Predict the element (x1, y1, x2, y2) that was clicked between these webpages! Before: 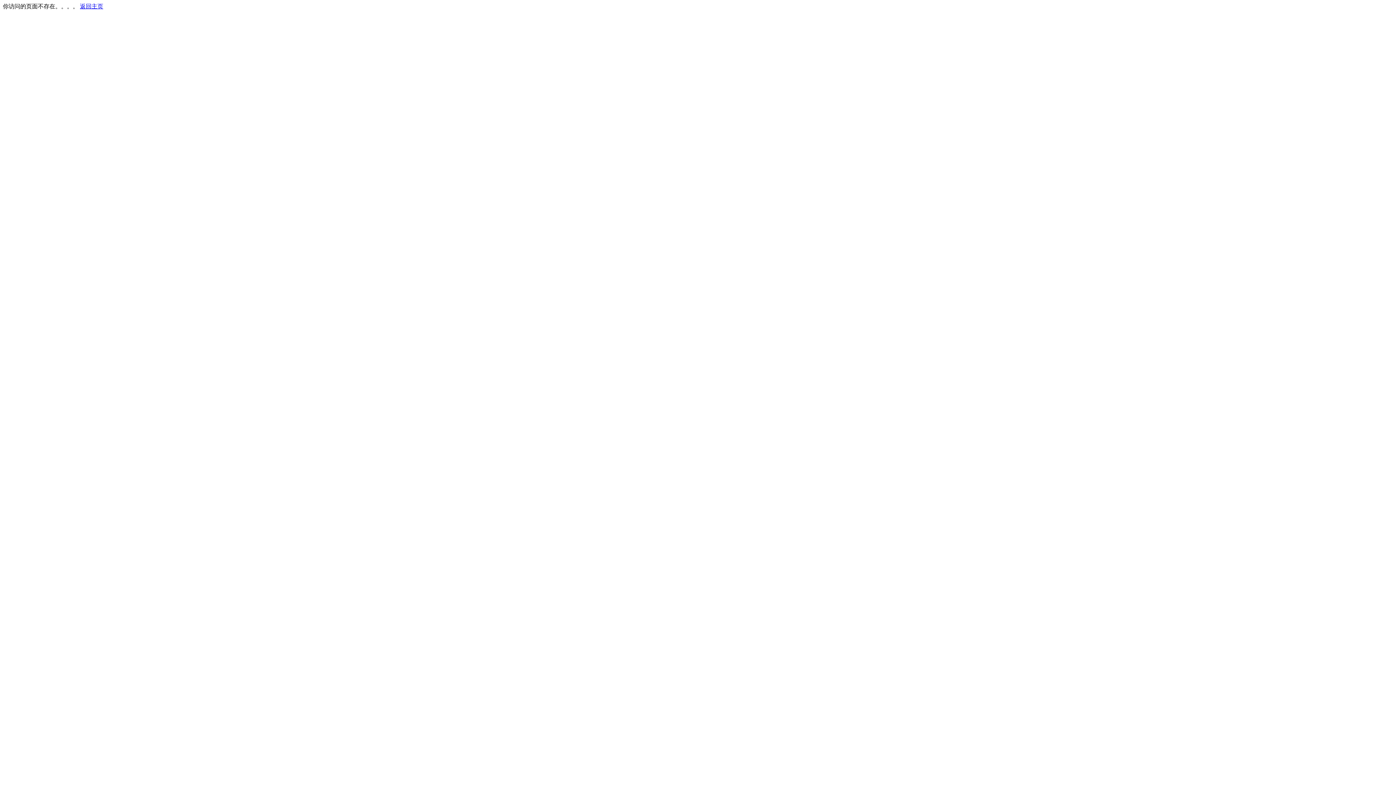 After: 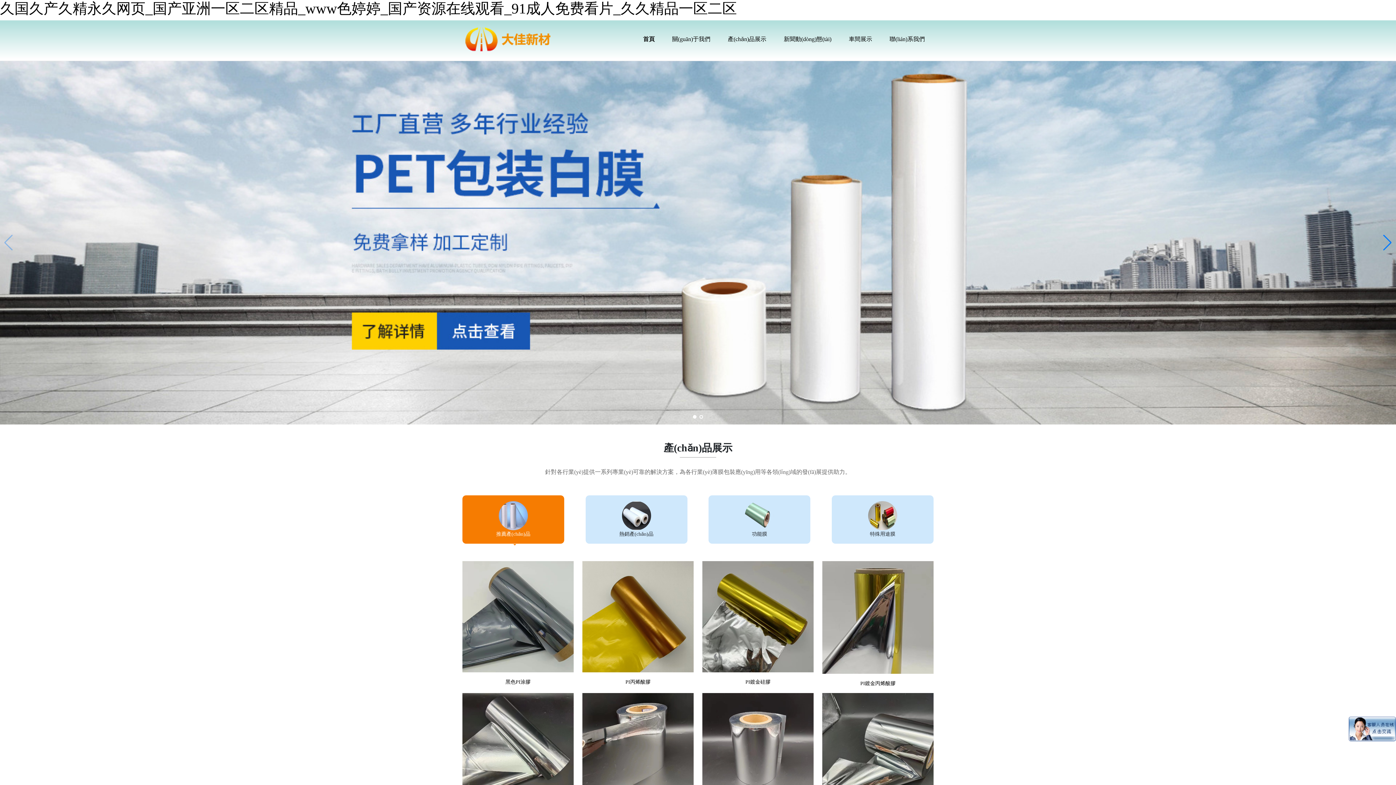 Action: label: 返回主页 bbox: (80, 3, 103, 9)